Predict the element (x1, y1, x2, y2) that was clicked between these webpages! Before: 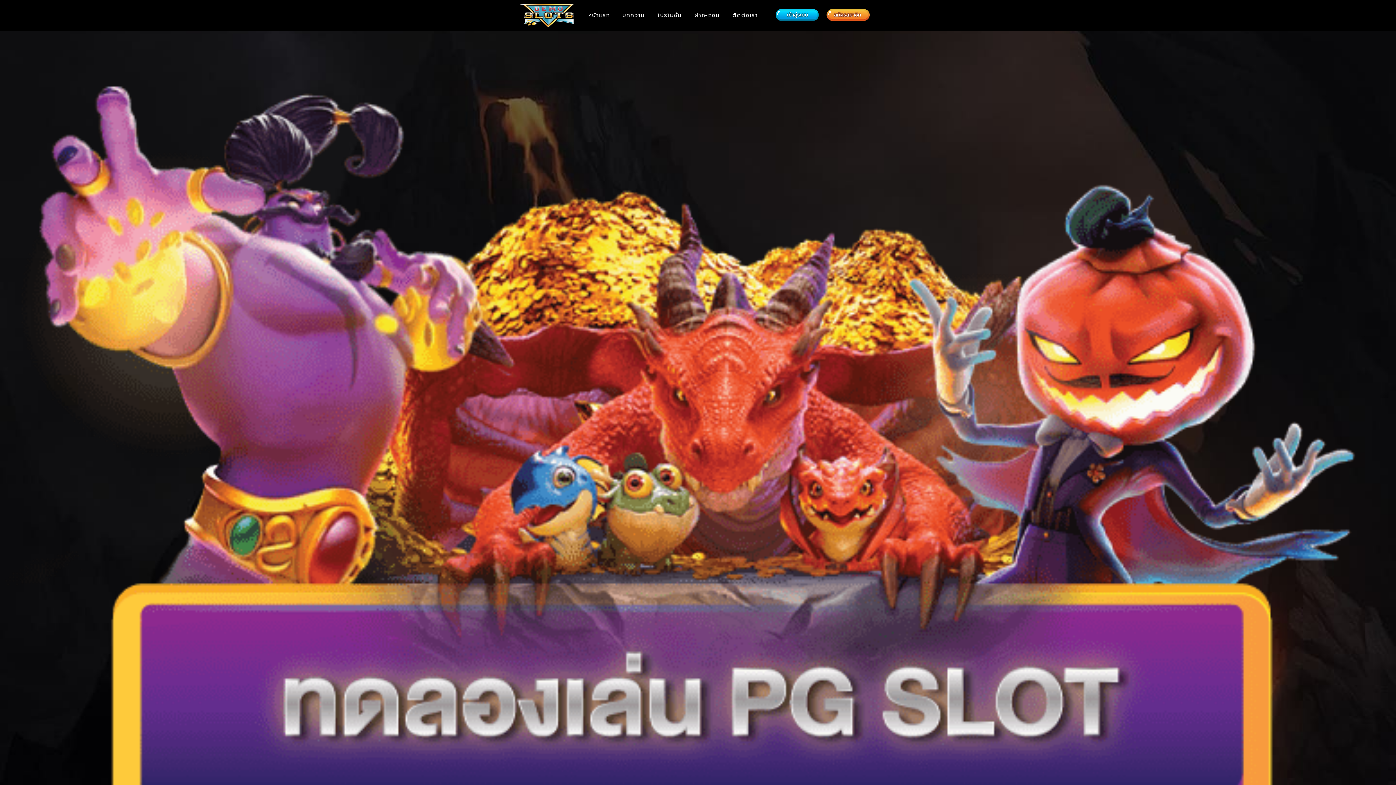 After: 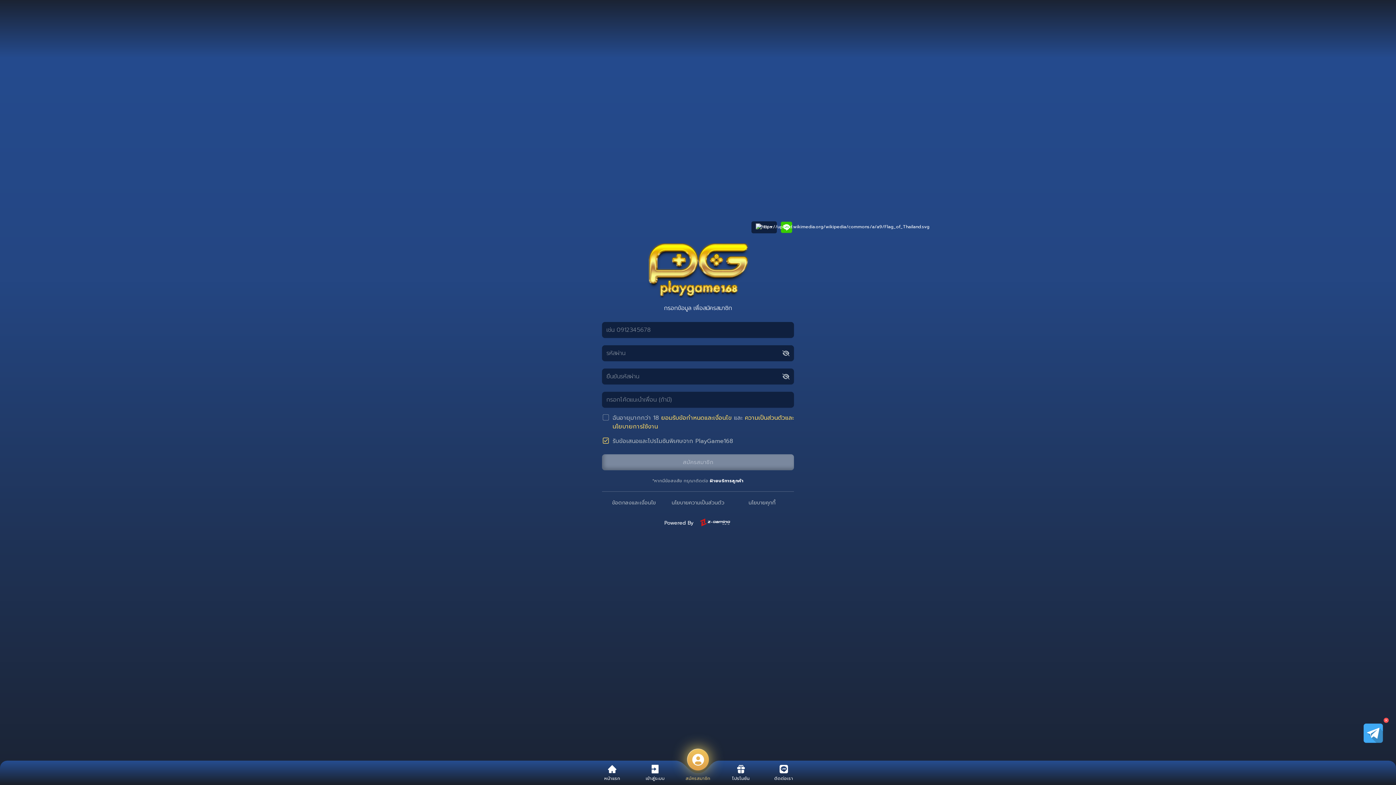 Action: bbox: (689, 13, 725, 17) label: ฝาก-ถอน